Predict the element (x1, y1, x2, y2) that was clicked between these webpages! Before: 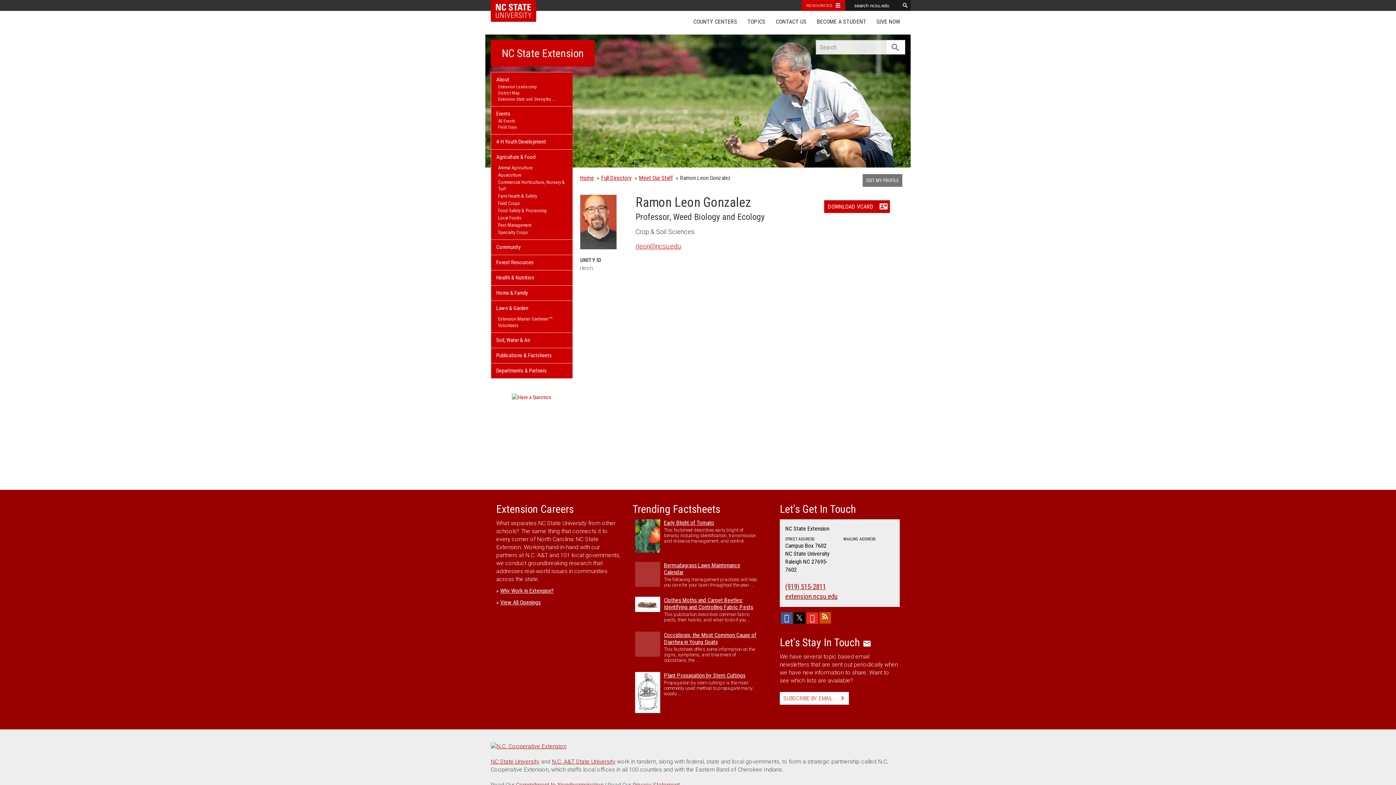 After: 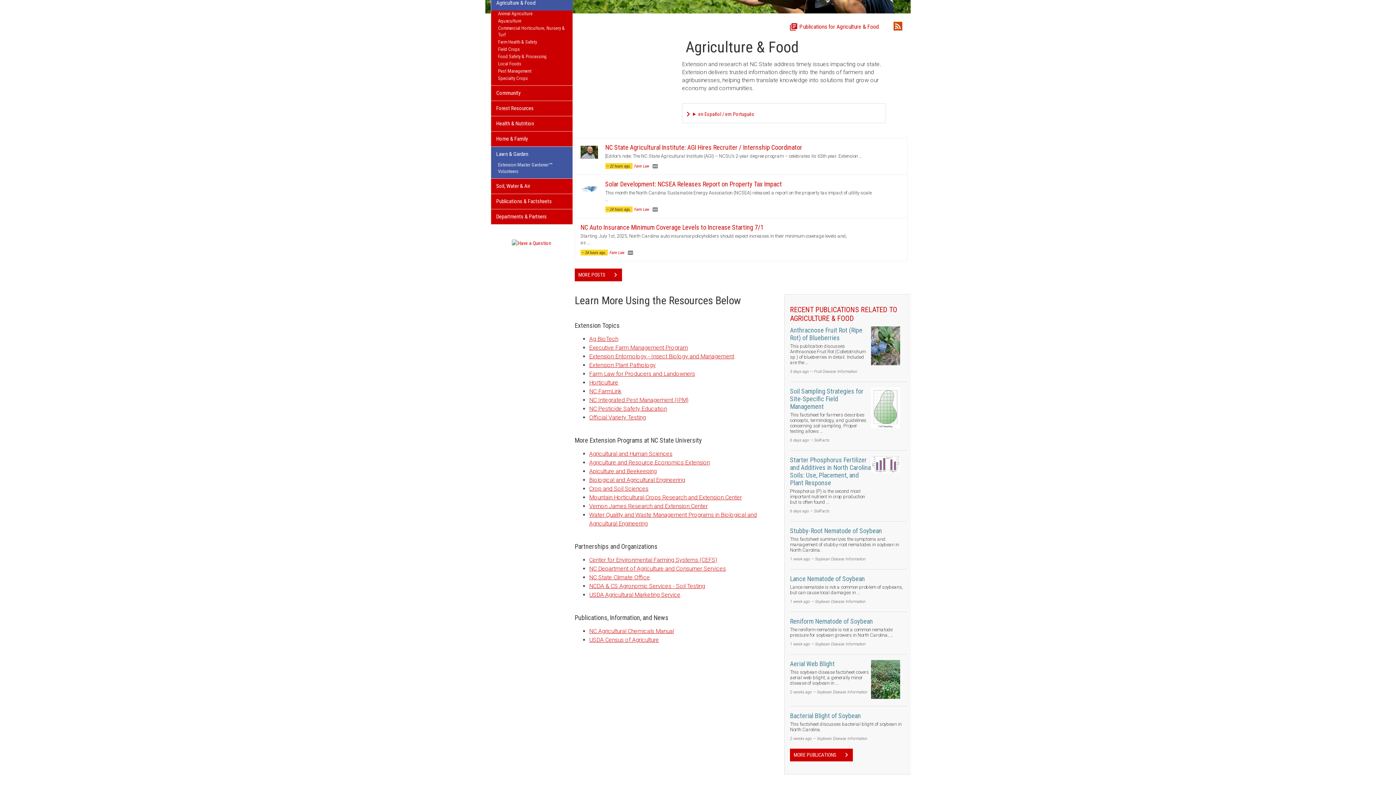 Action: bbox: (491, 149, 572, 164) label: Agriculture & Food